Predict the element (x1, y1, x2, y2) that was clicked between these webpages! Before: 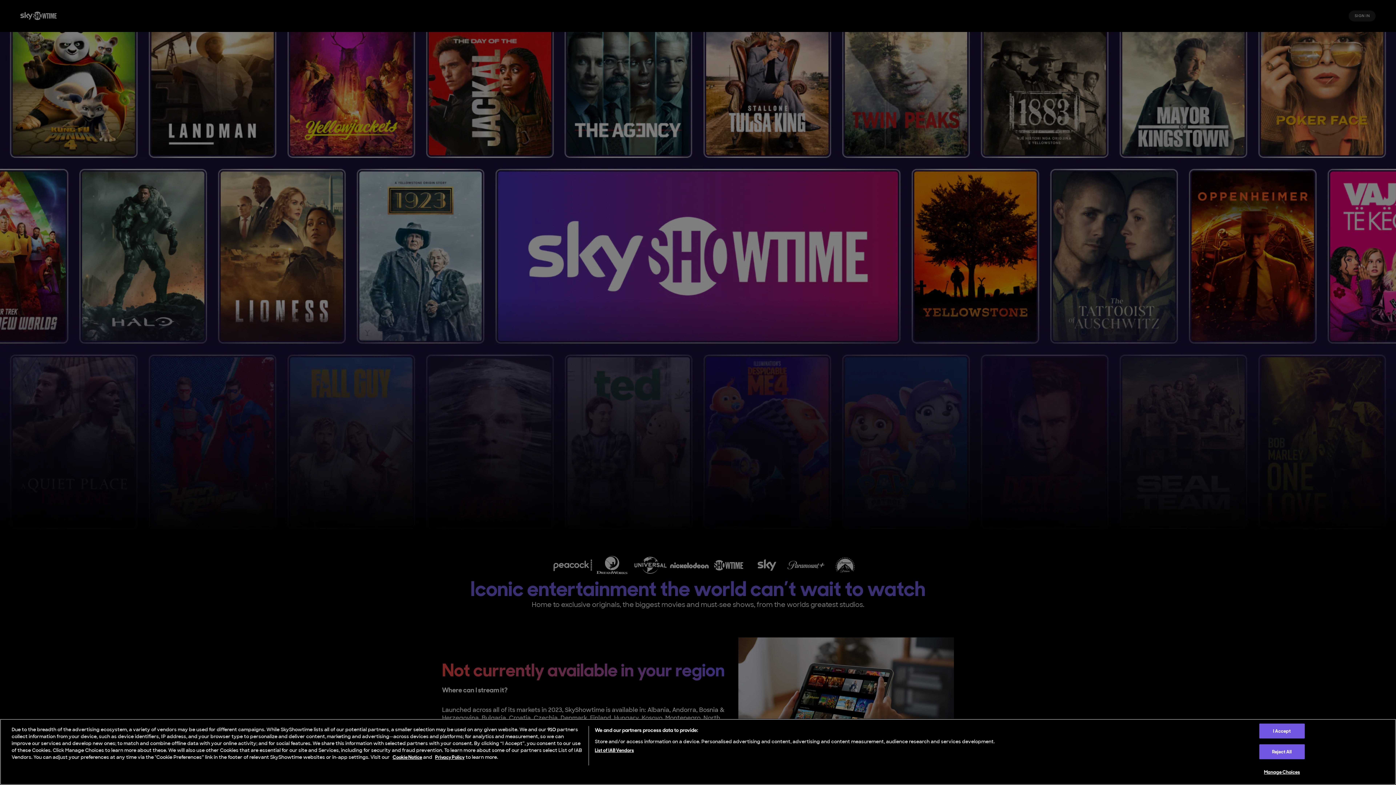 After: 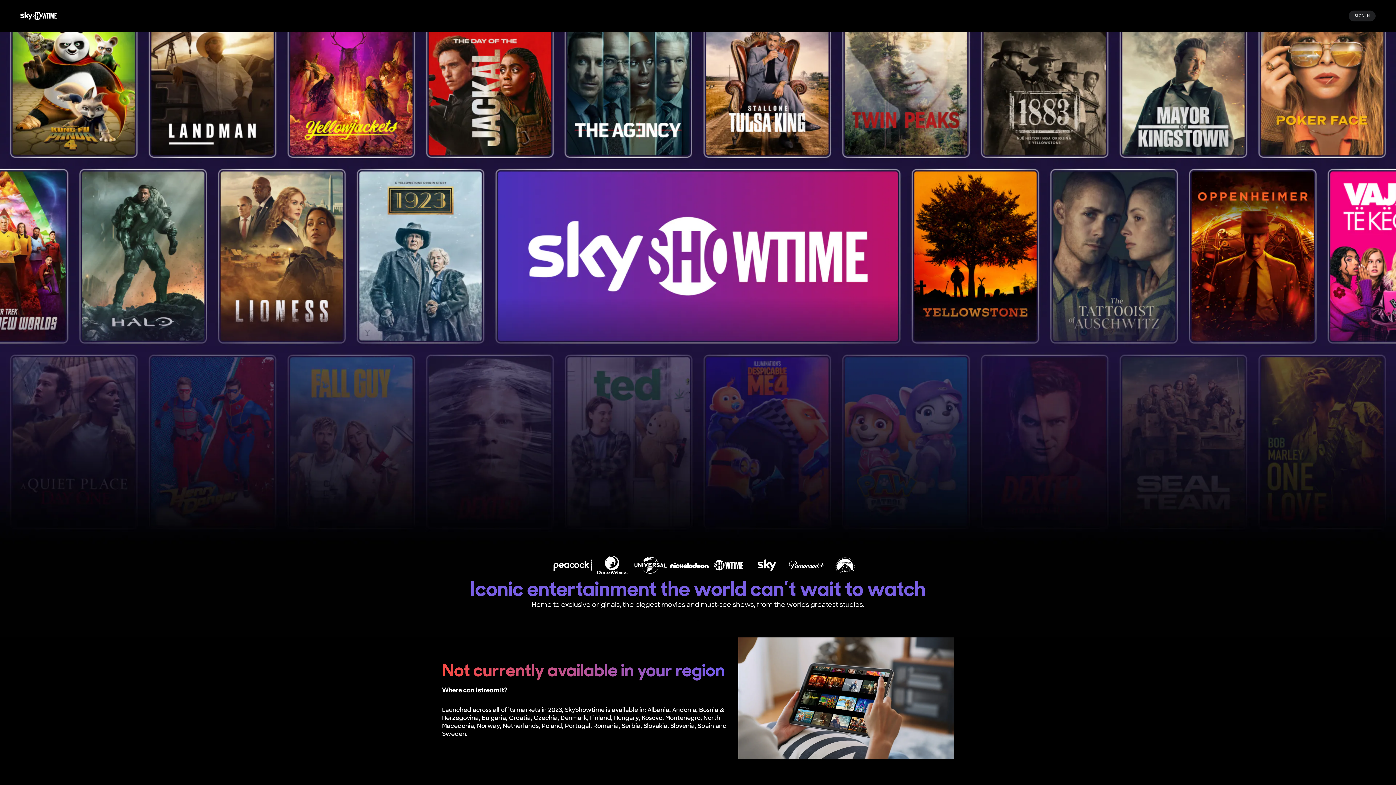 Action: label: I Accept bbox: (1259, 724, 1305, 738)